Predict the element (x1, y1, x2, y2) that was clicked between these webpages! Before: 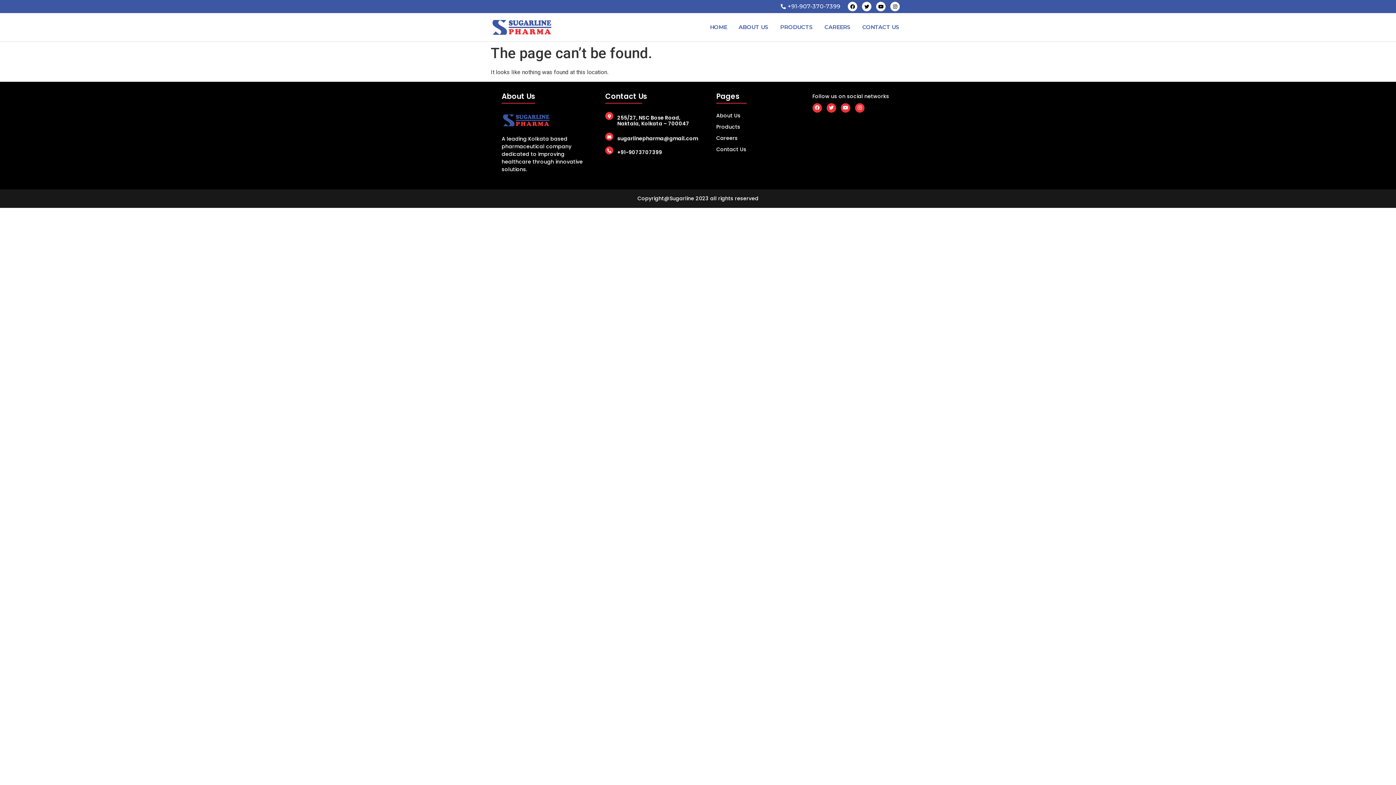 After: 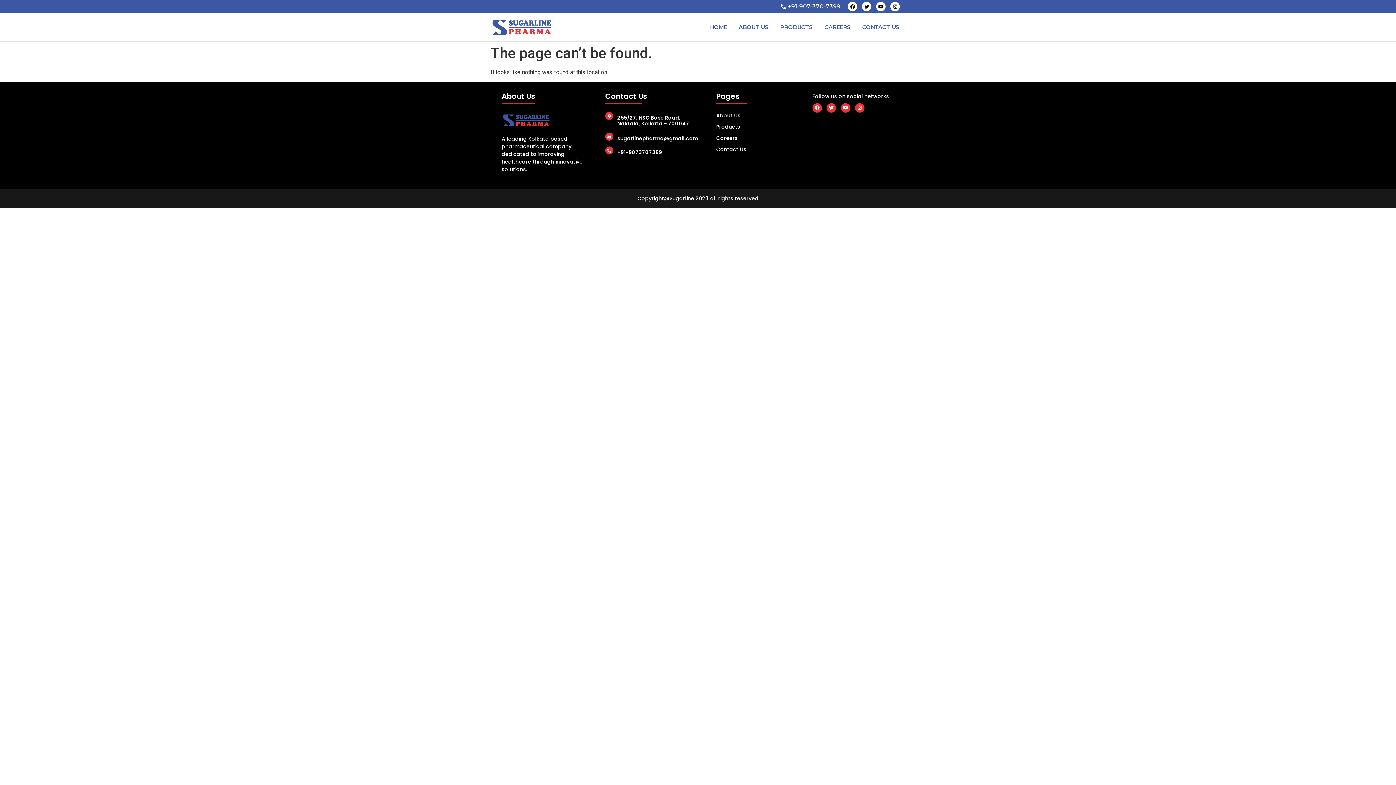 Action: bbox: (716, 134, 790, 142) label: Careers